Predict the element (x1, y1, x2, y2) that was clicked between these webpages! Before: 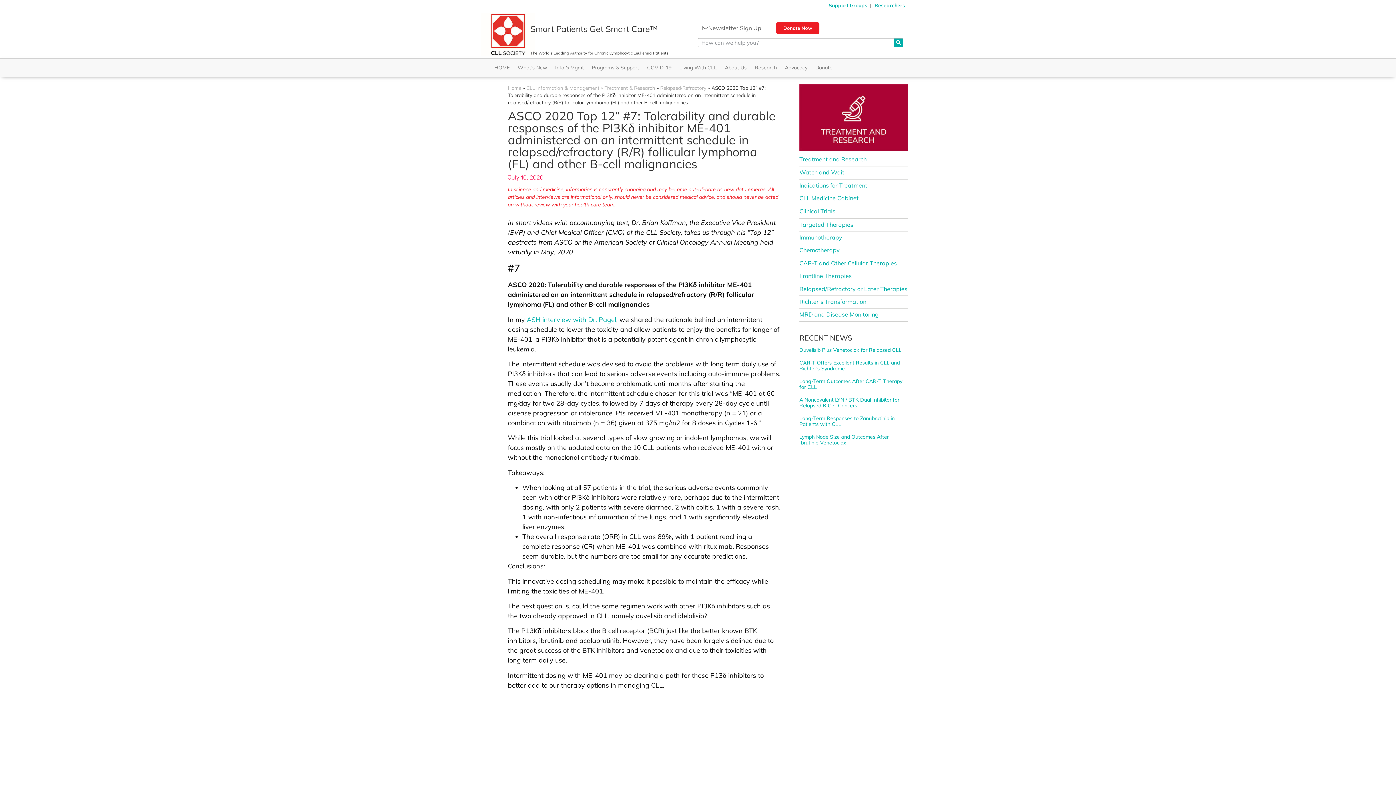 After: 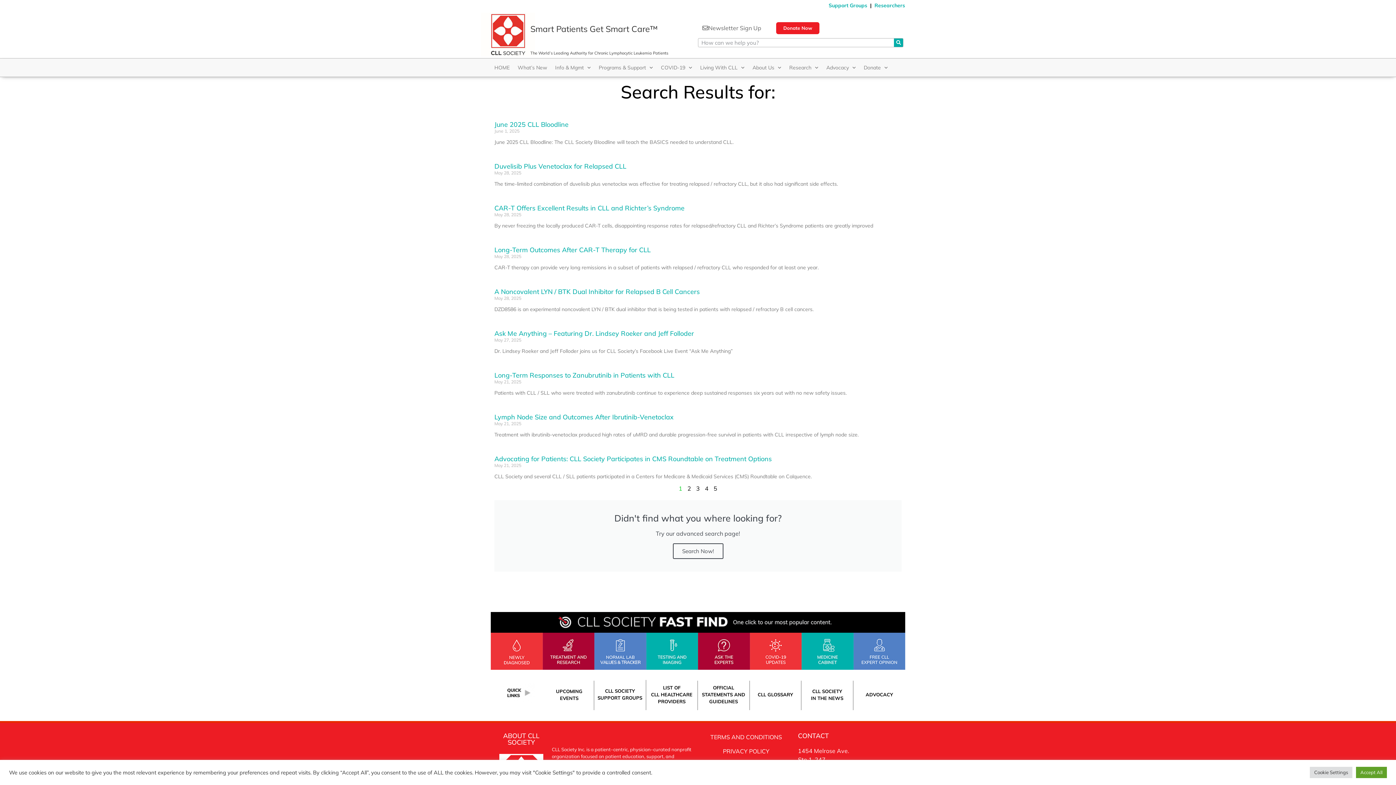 Action: label: Search bbox: (894, 38, 903, 47)